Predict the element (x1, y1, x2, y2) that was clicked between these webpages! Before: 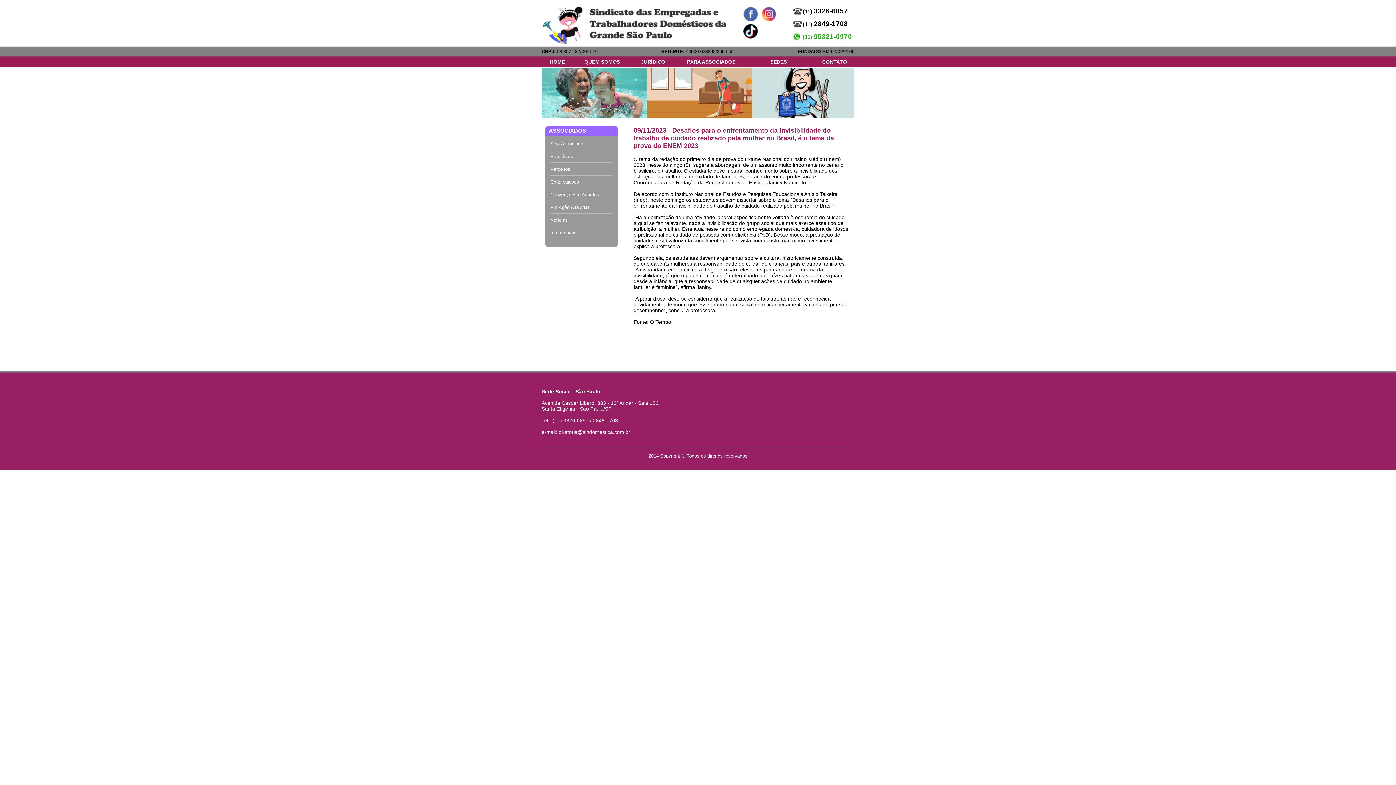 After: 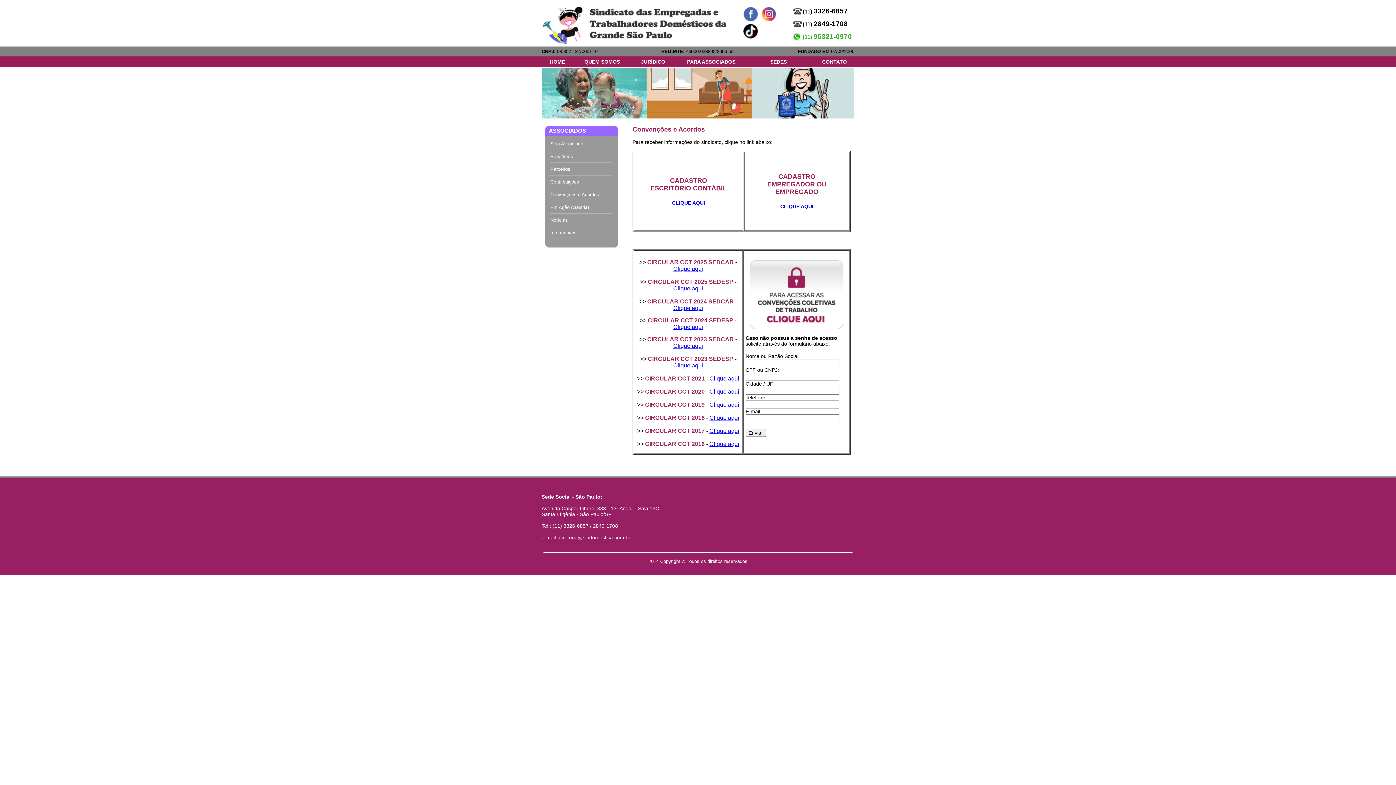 Action: bbox: (550, 192, 599, 197) label: Convenções e Acordos